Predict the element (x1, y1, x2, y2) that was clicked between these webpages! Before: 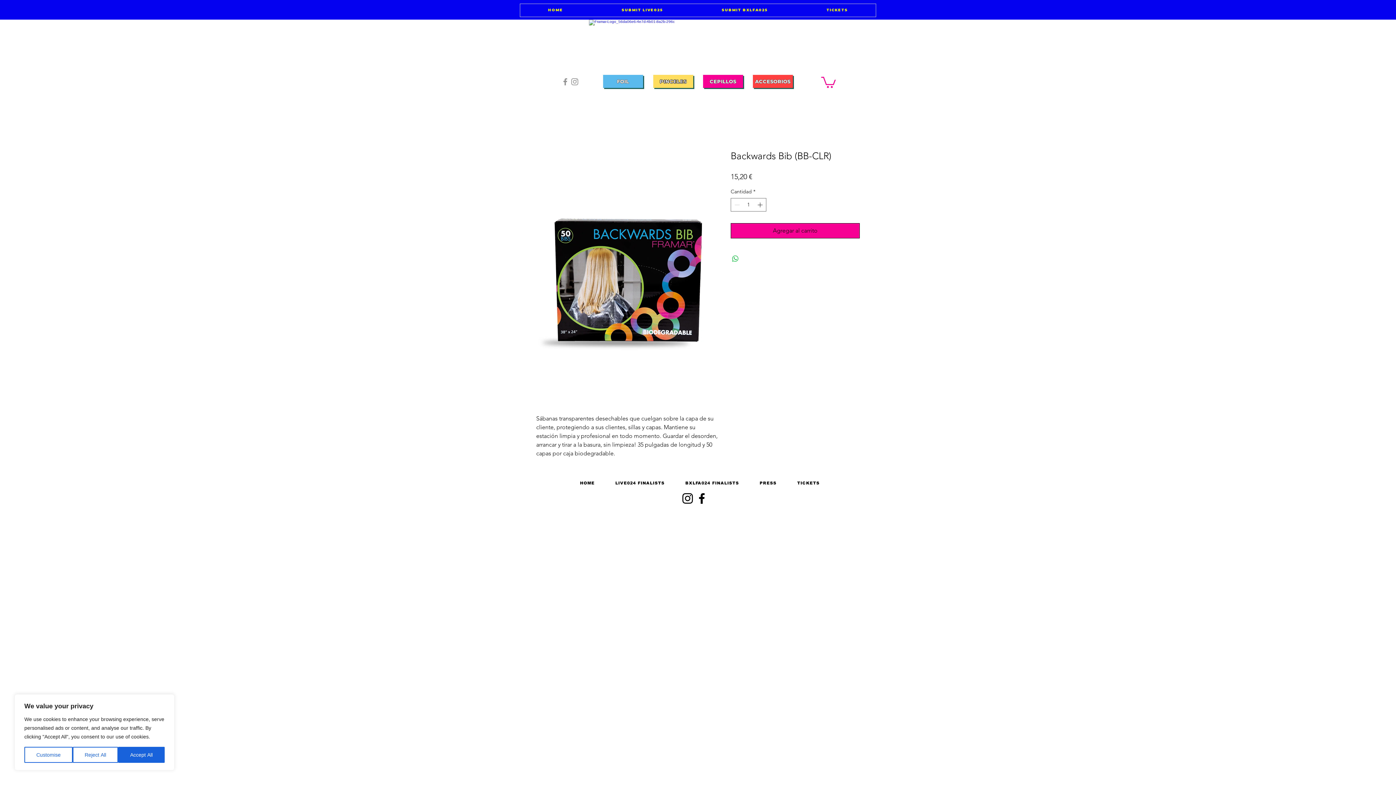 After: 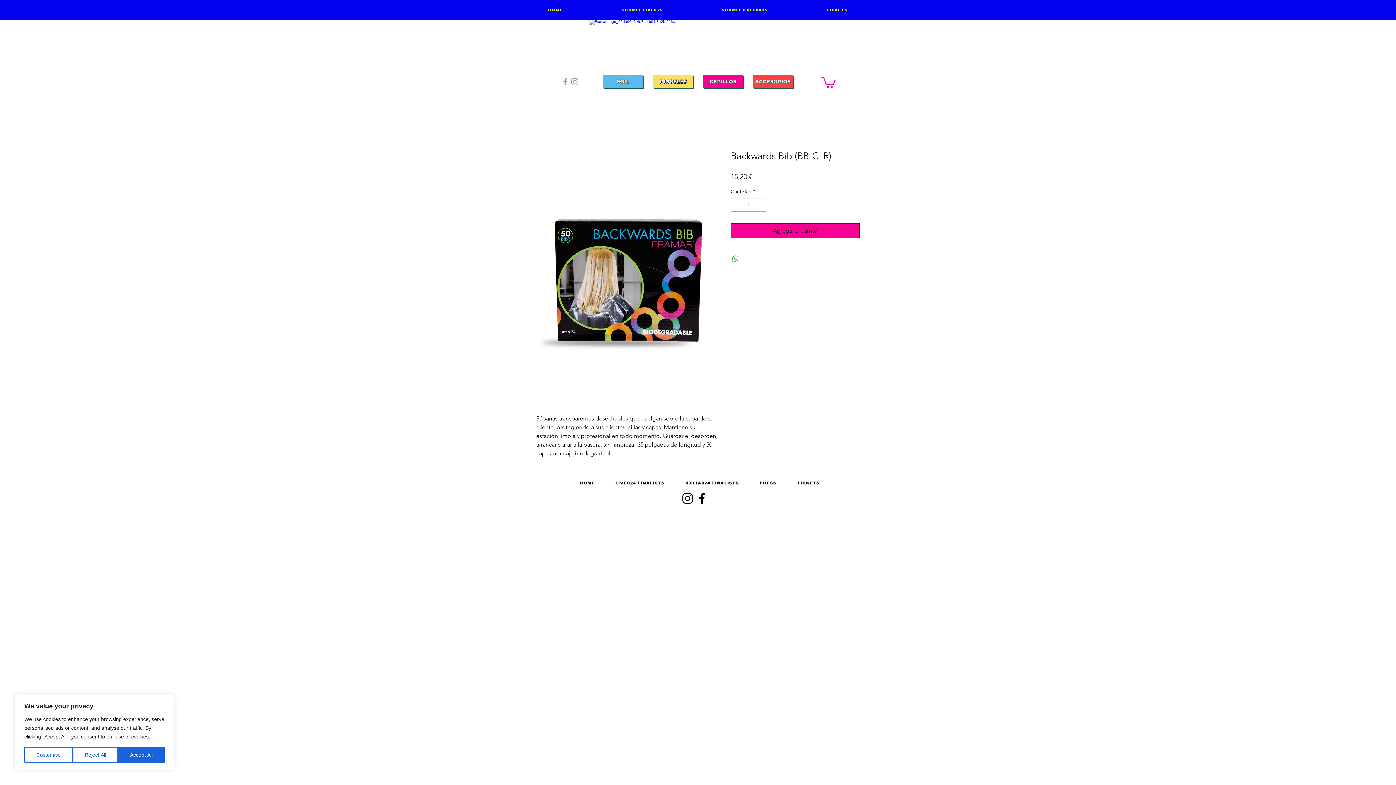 Action: bbox: (8, 22, 18, 30)